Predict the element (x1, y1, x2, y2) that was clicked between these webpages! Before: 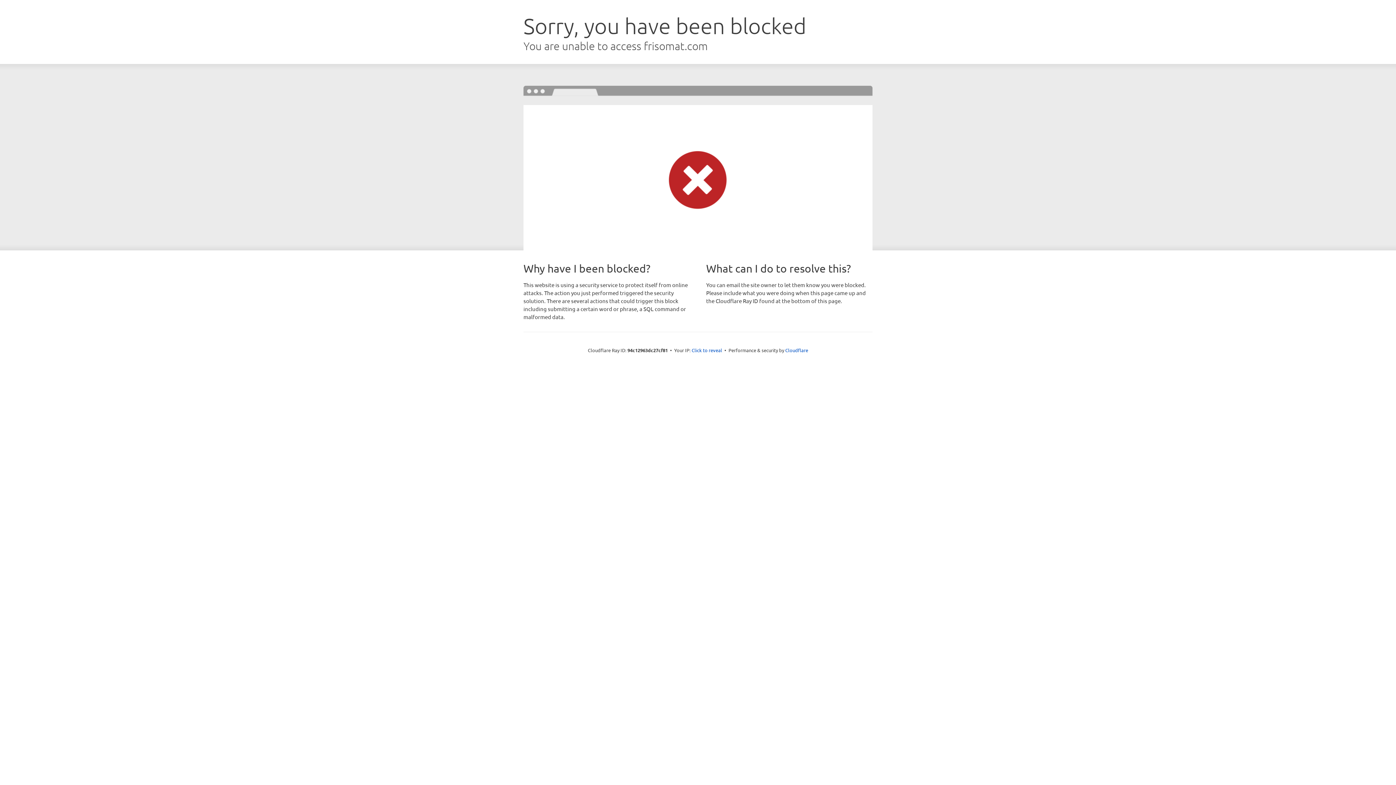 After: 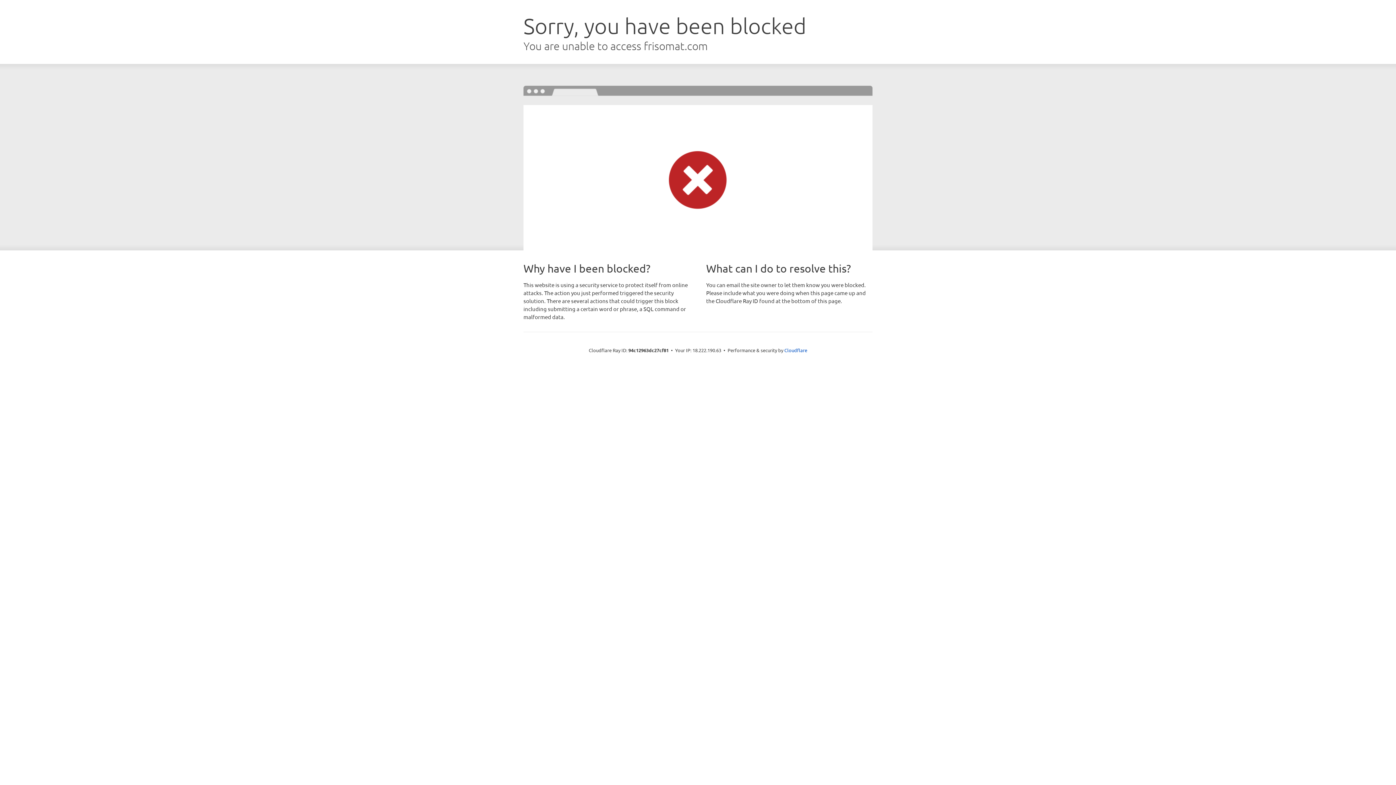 Action: bbox: (691, 346, 722, 353) label: Click to reveal